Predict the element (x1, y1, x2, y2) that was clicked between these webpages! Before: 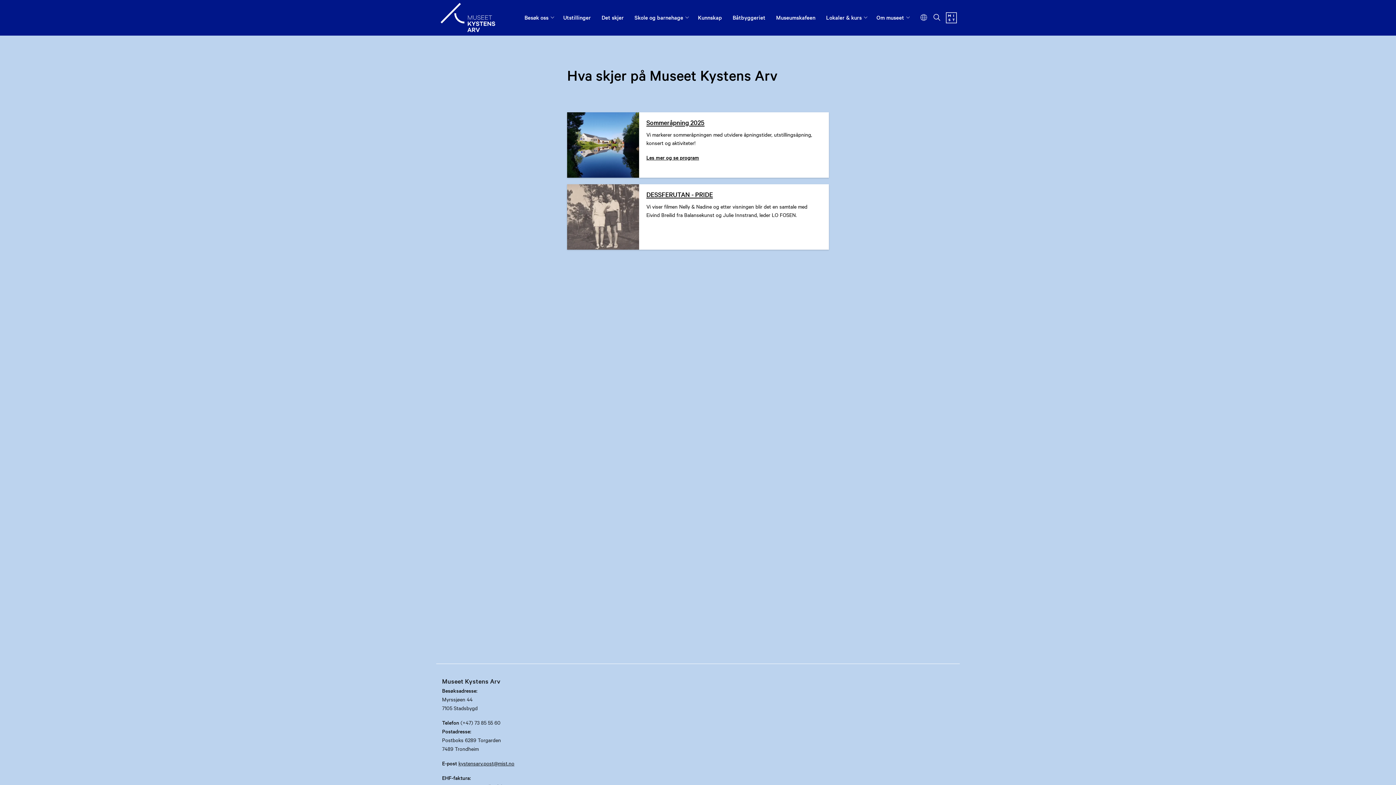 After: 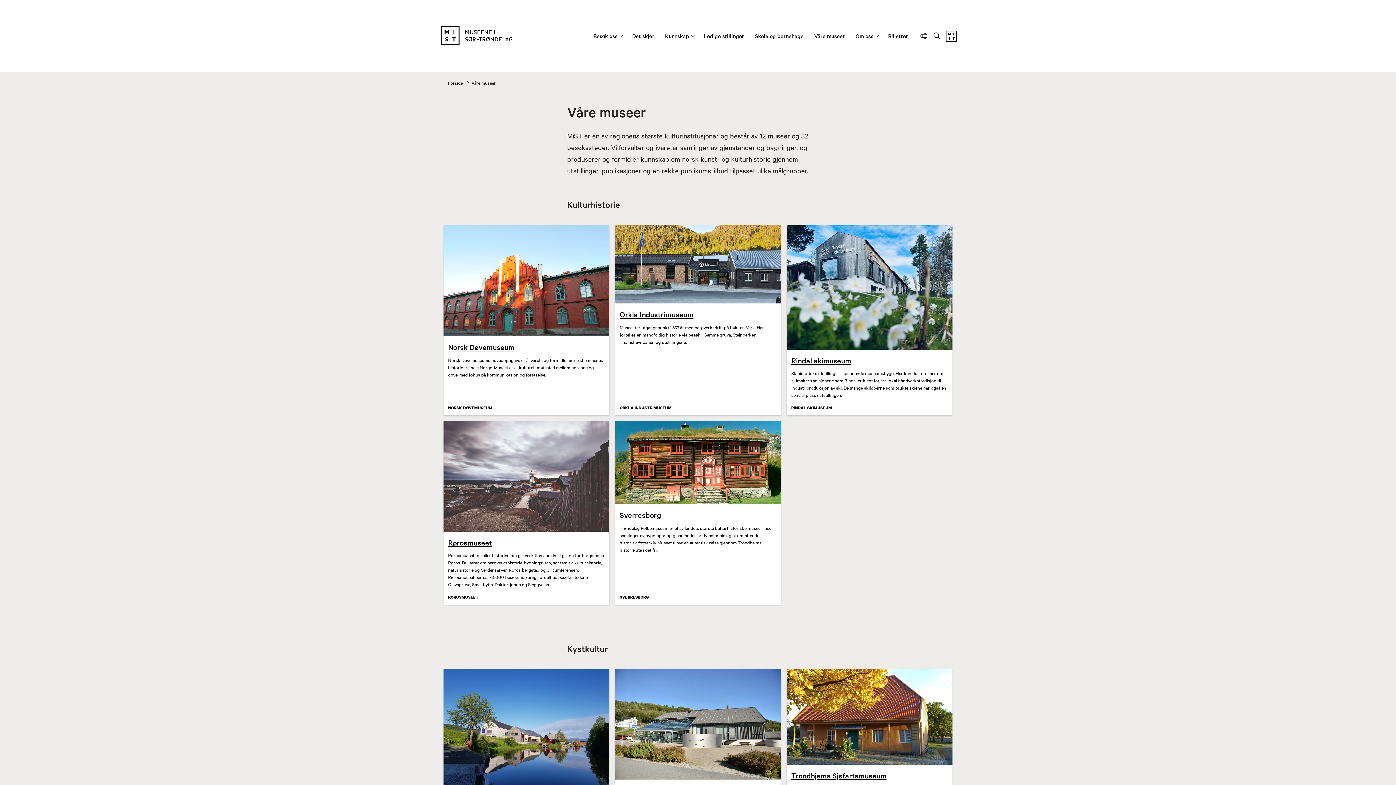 Action: bbox: (946, 17, 957, 24)